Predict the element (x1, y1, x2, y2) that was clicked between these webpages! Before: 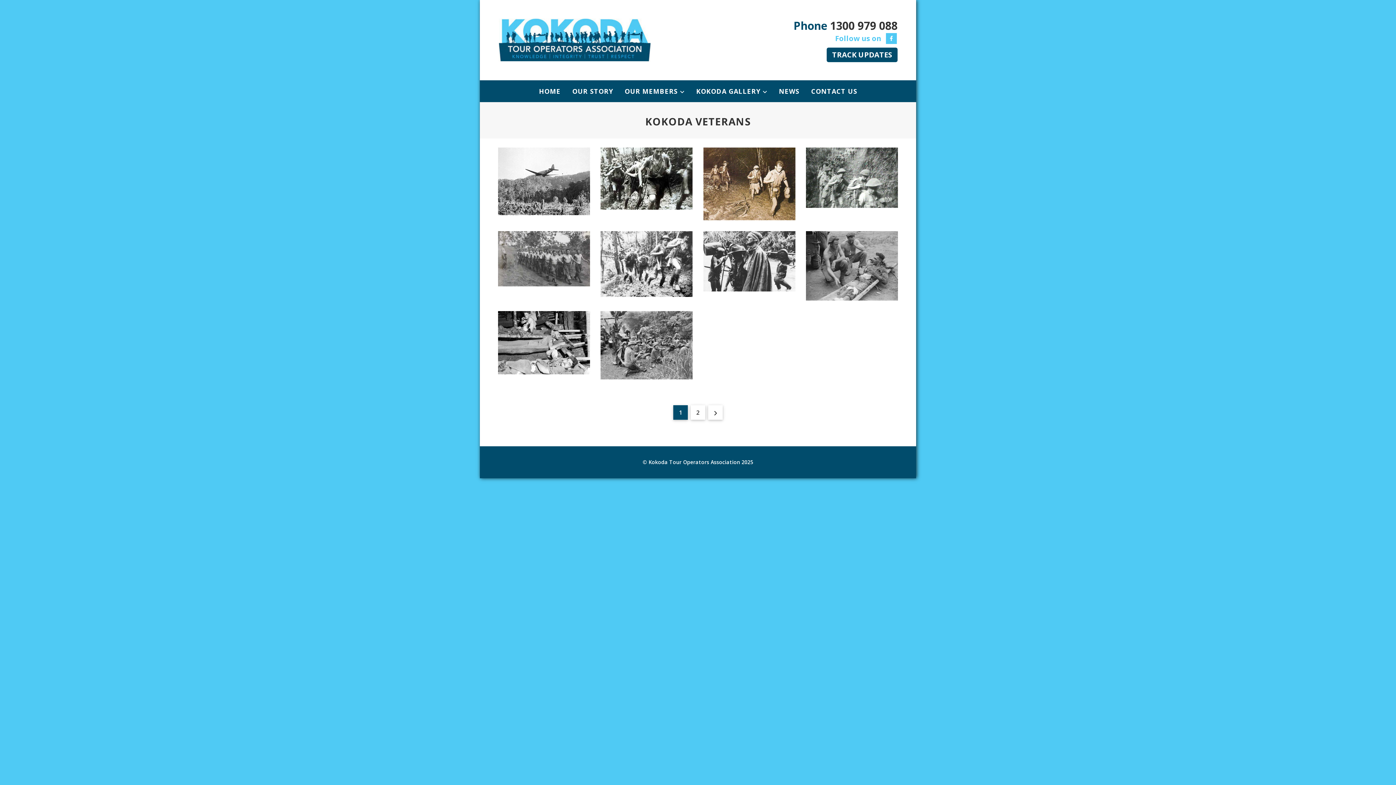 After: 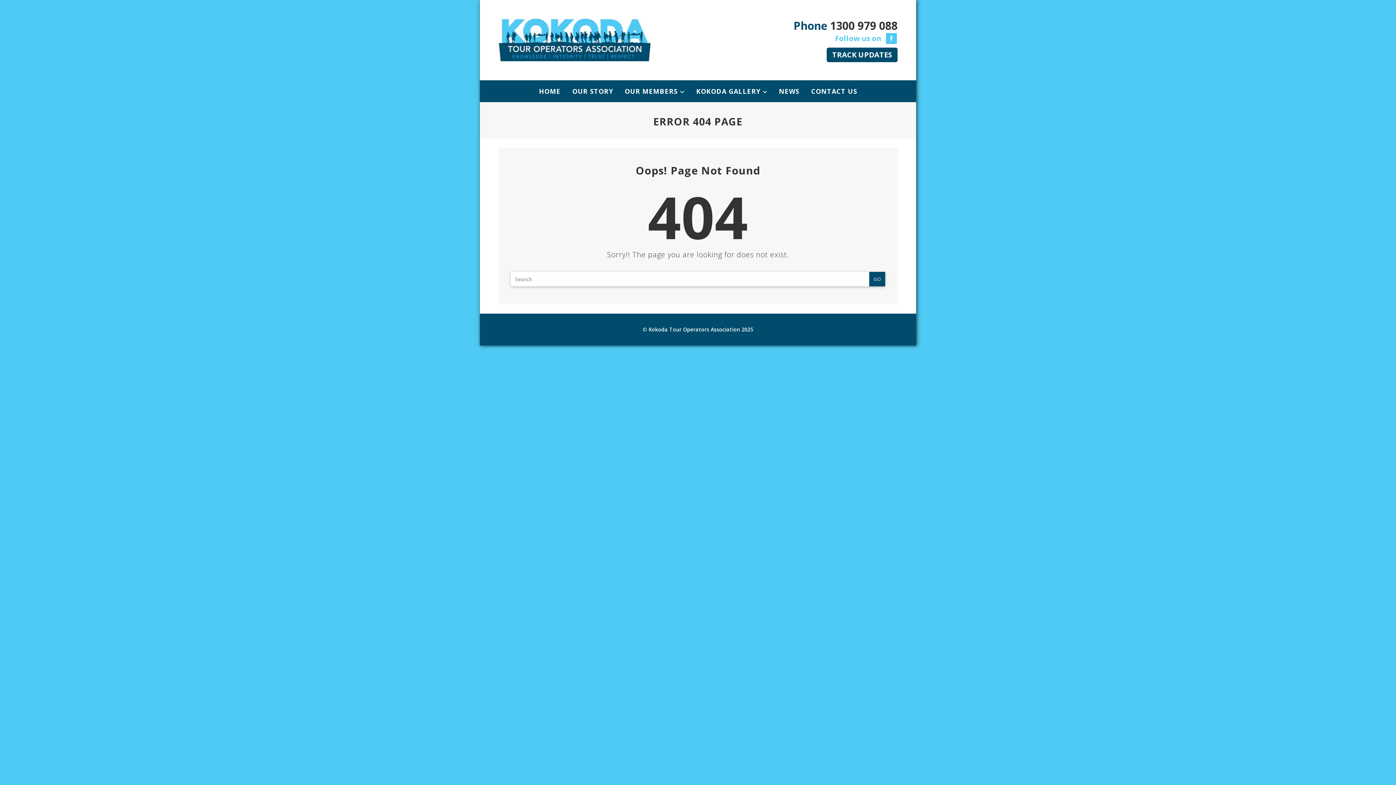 Action: label: NEWS bbox: (774, 80, 804, 102)